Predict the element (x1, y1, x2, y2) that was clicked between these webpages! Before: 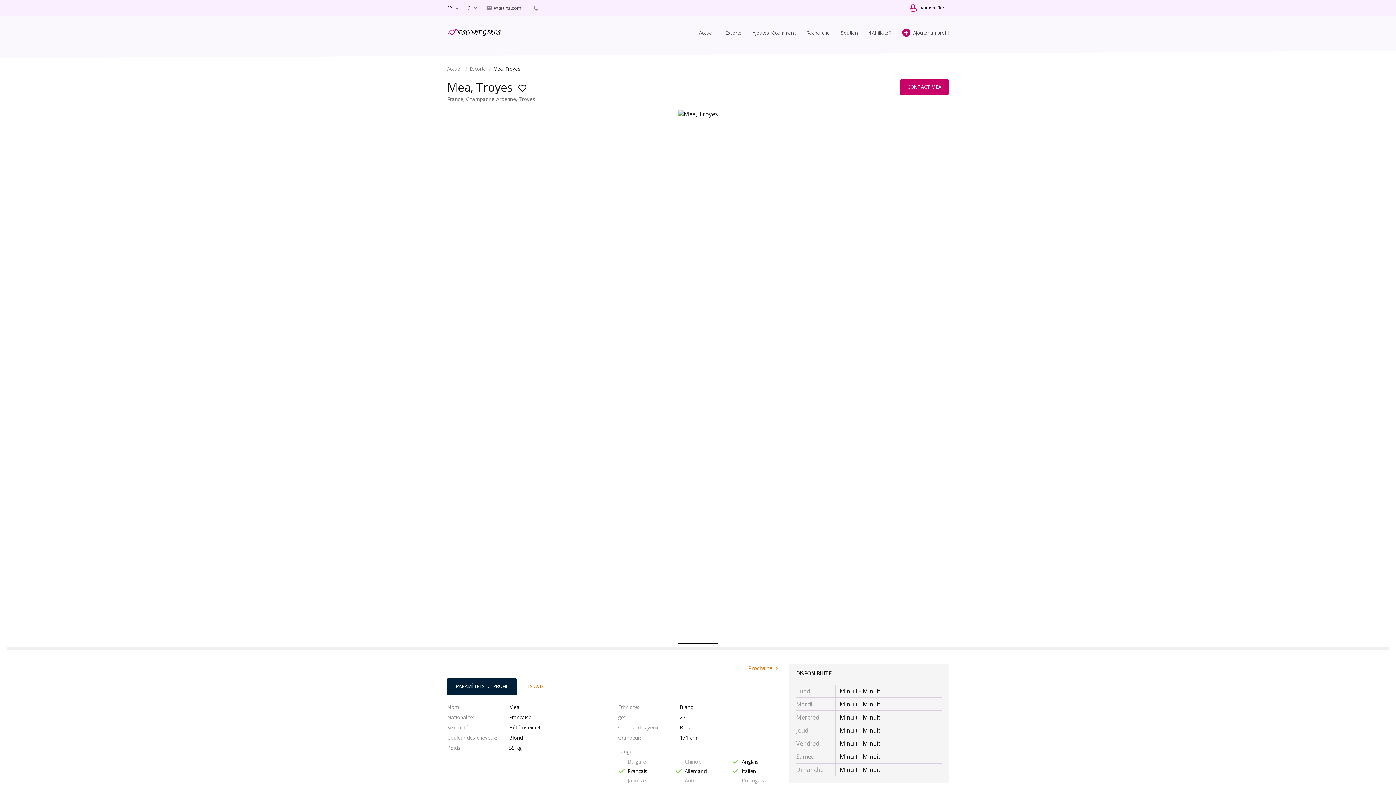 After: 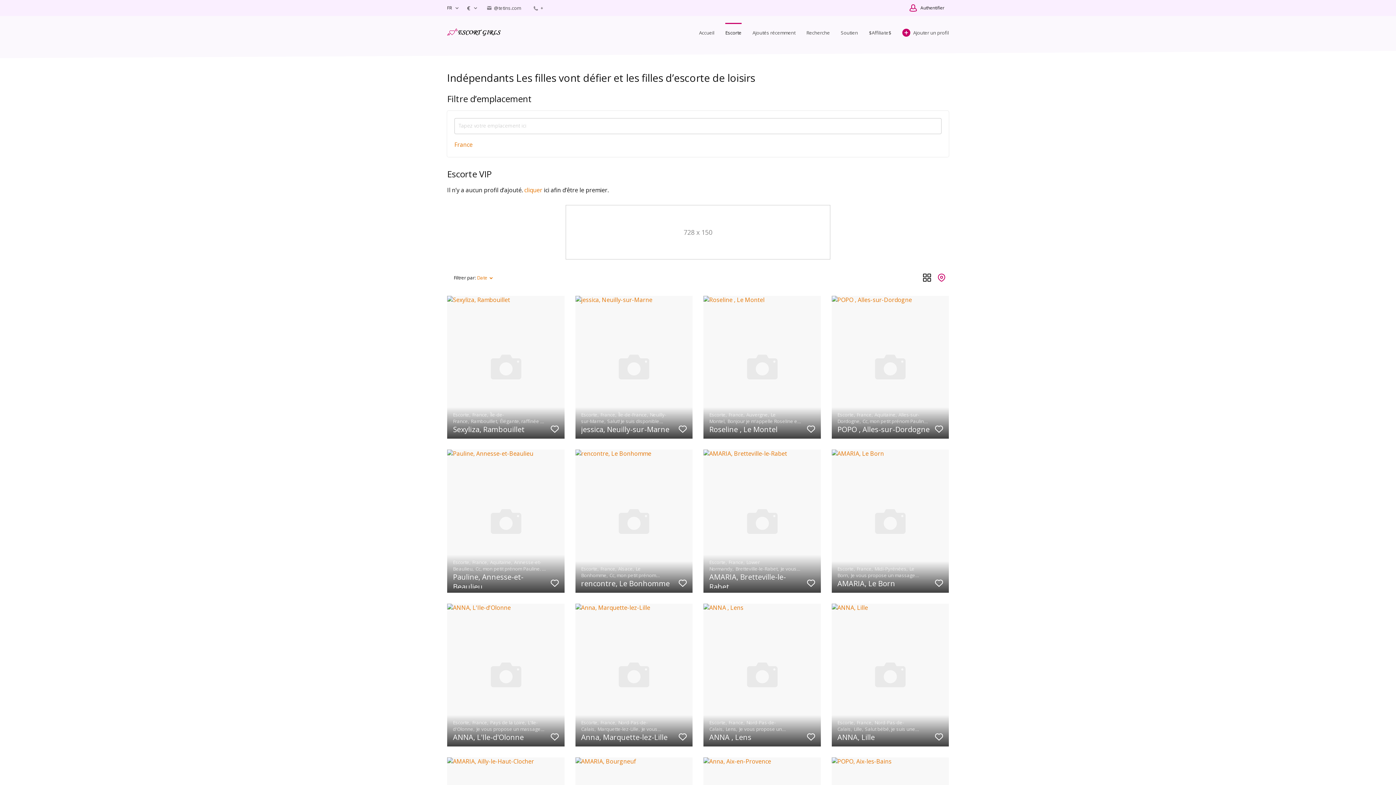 Action: bbox: (469, 65, 486, 72) label: Escorte